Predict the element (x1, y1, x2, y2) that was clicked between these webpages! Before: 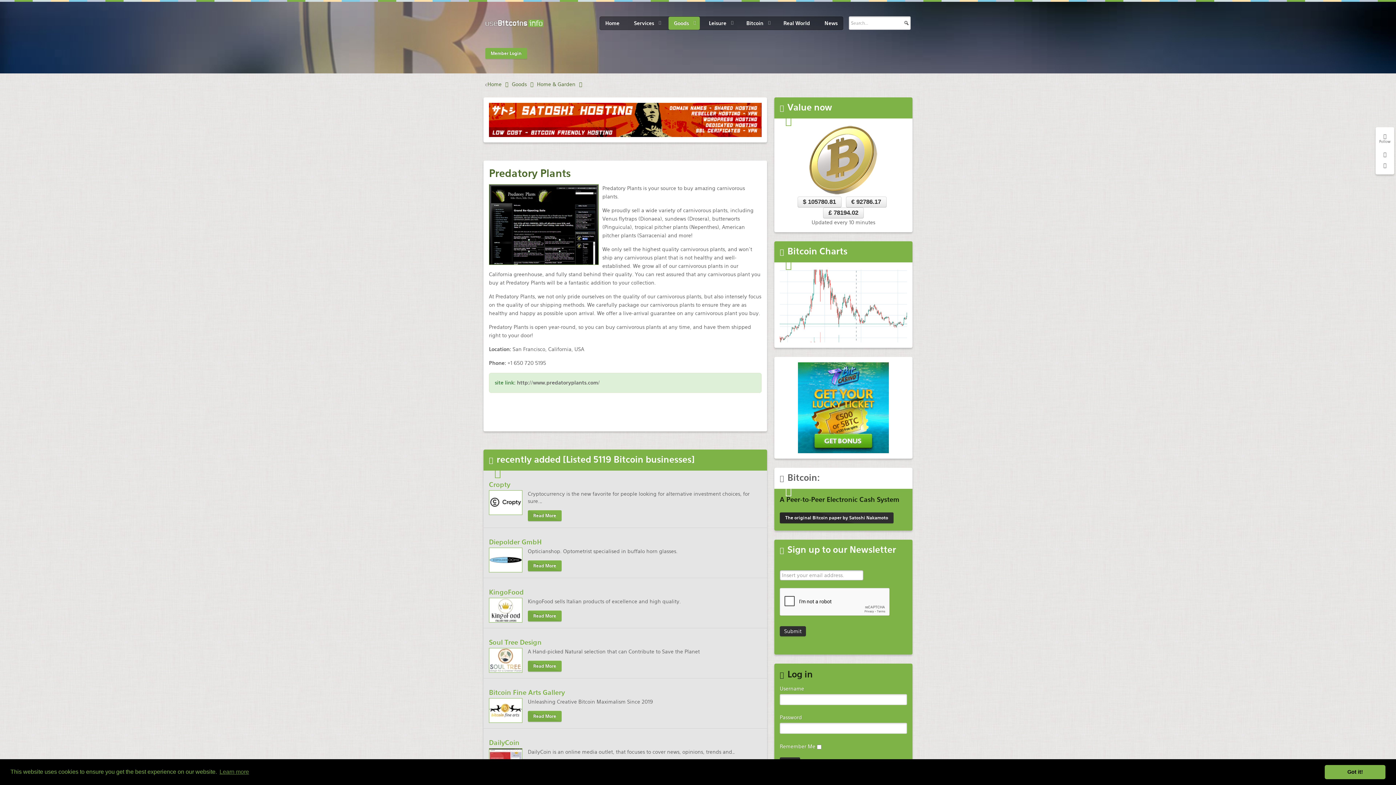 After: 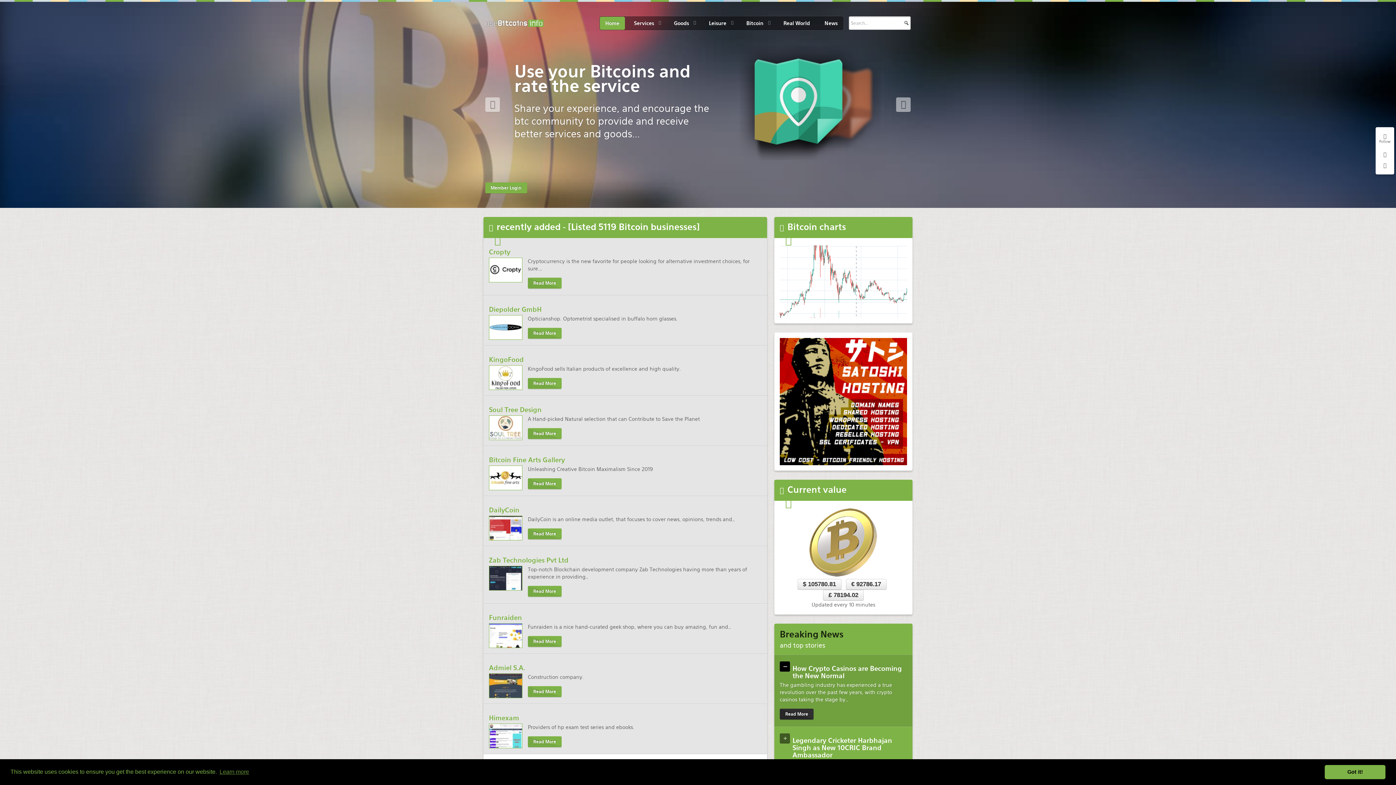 Action: label: Home bbox: (600, 16, 625, 29)